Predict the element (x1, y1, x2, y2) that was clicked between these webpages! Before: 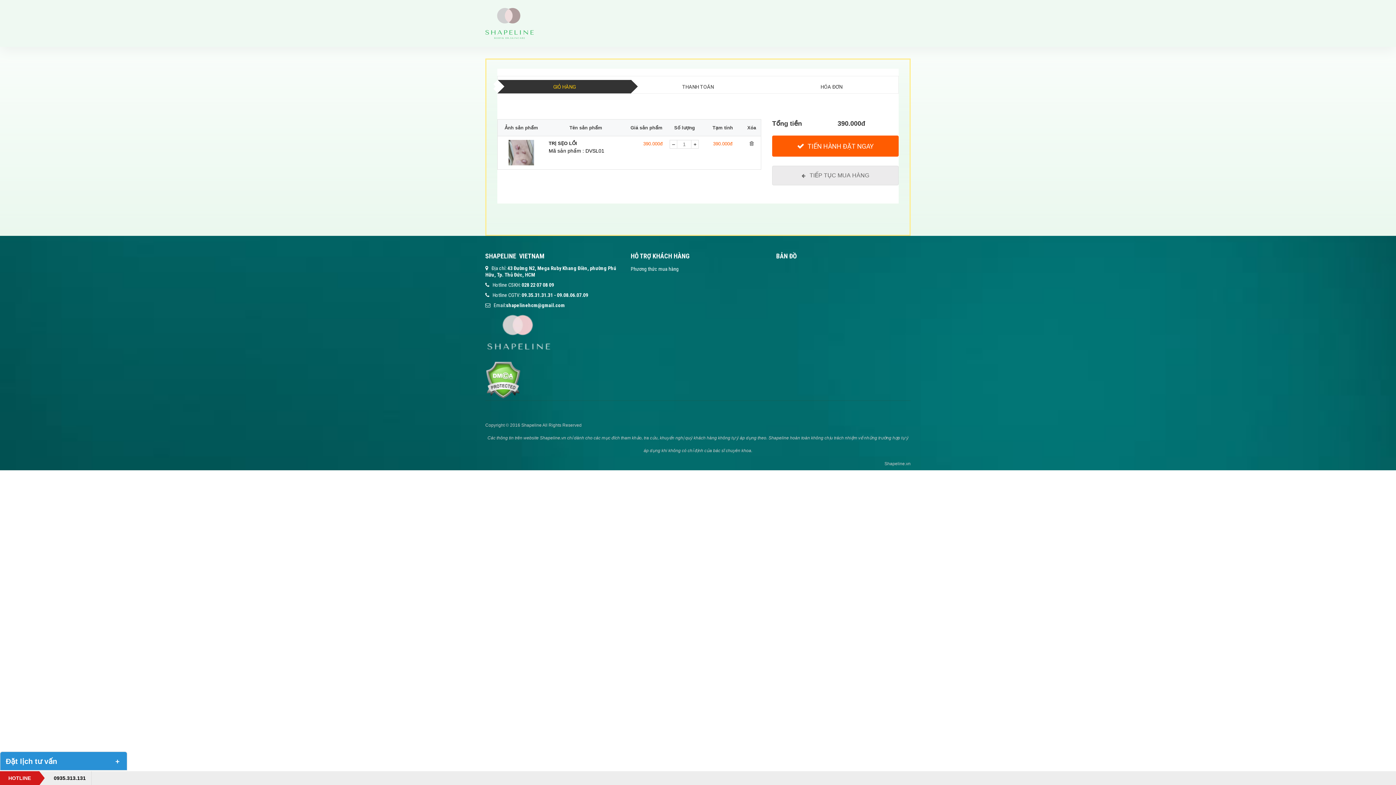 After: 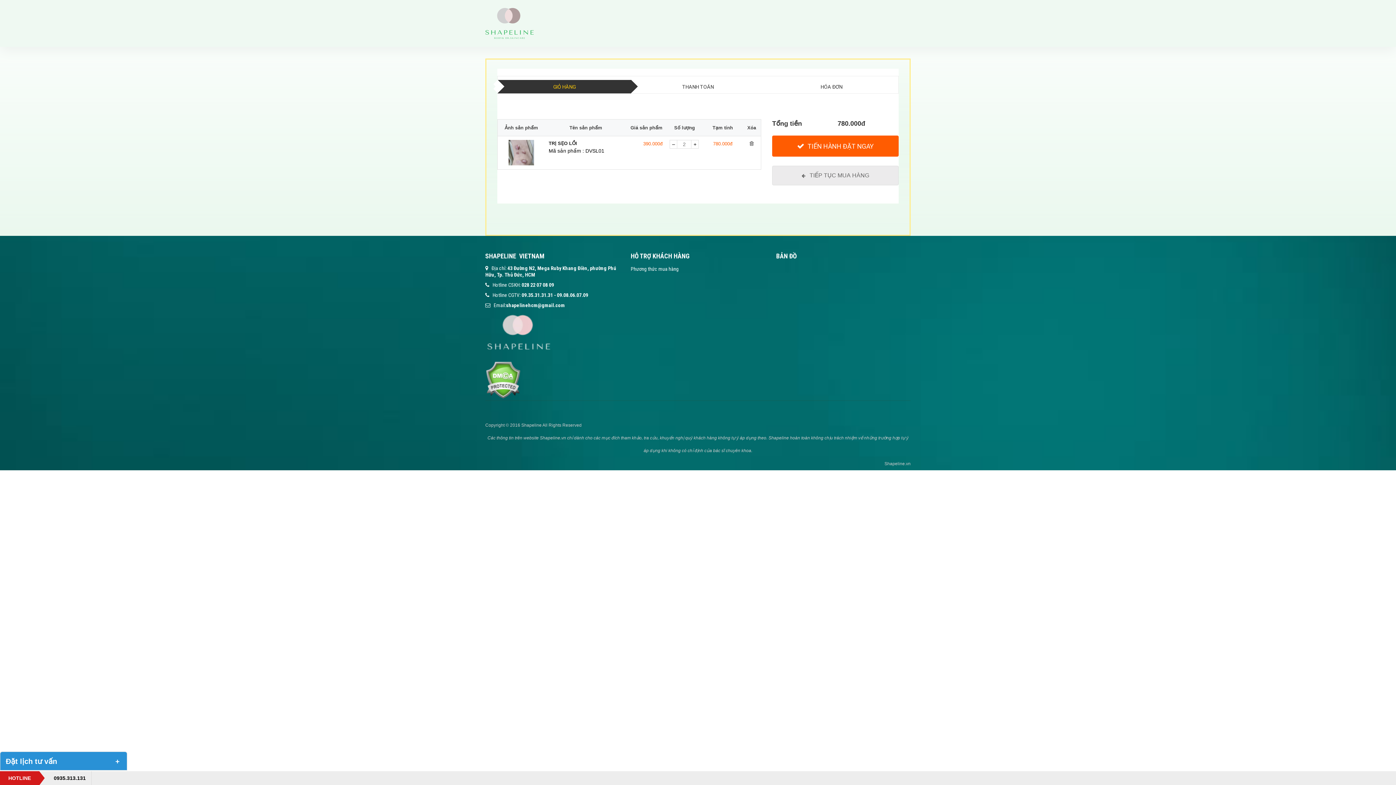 Action: label: + bbox: (691, 140, 699, 148)